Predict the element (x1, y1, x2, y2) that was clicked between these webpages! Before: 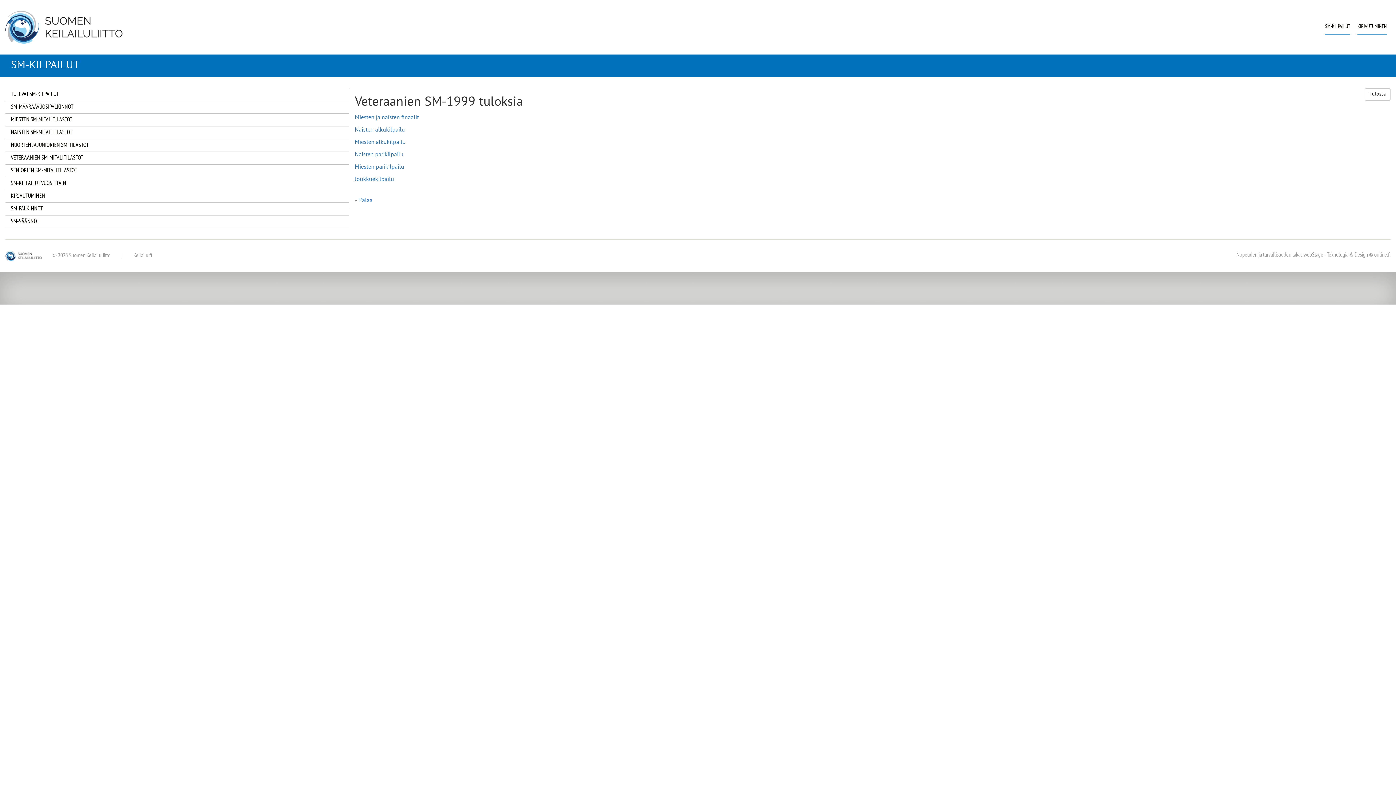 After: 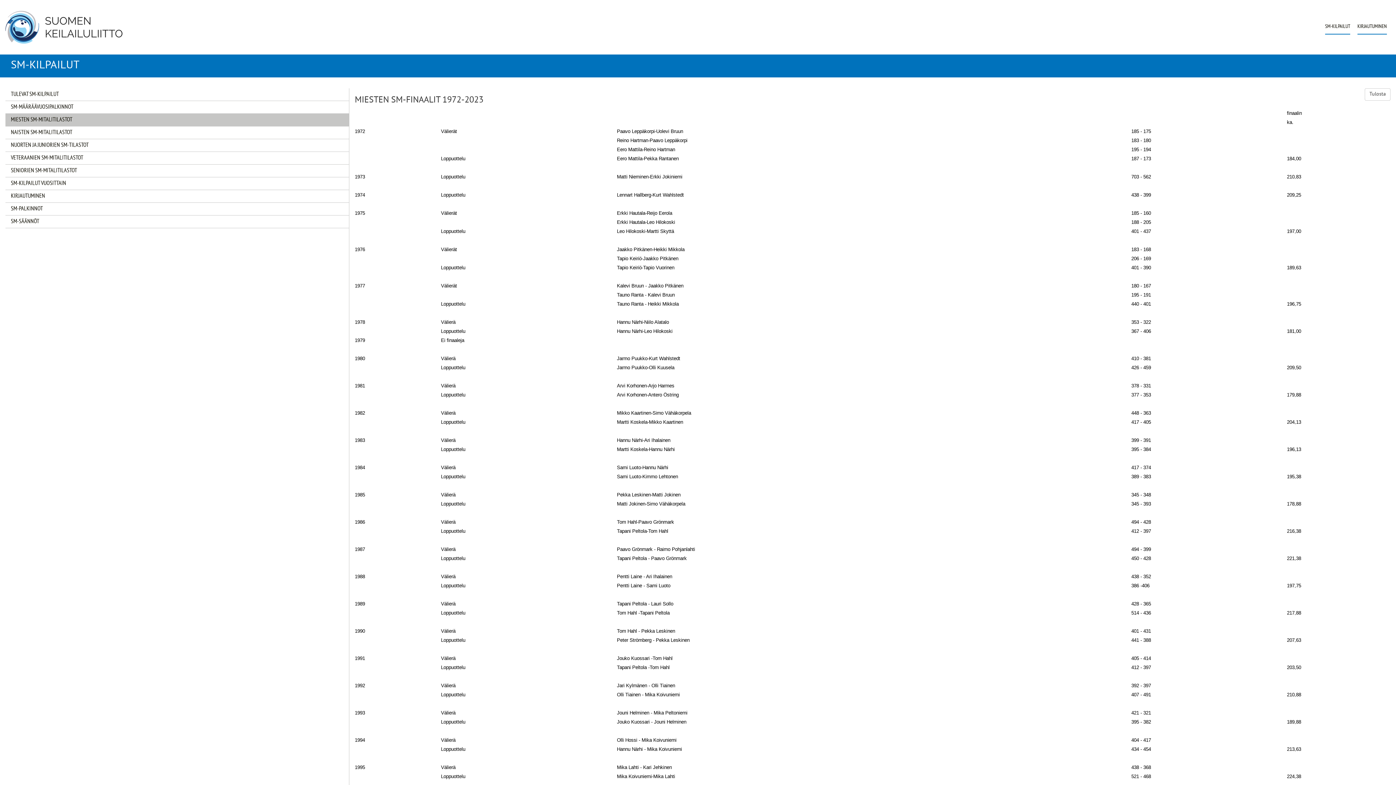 Action: bbox: (5, 113, 349, 126) label: MIESTEN SM-MITALITILASTOT